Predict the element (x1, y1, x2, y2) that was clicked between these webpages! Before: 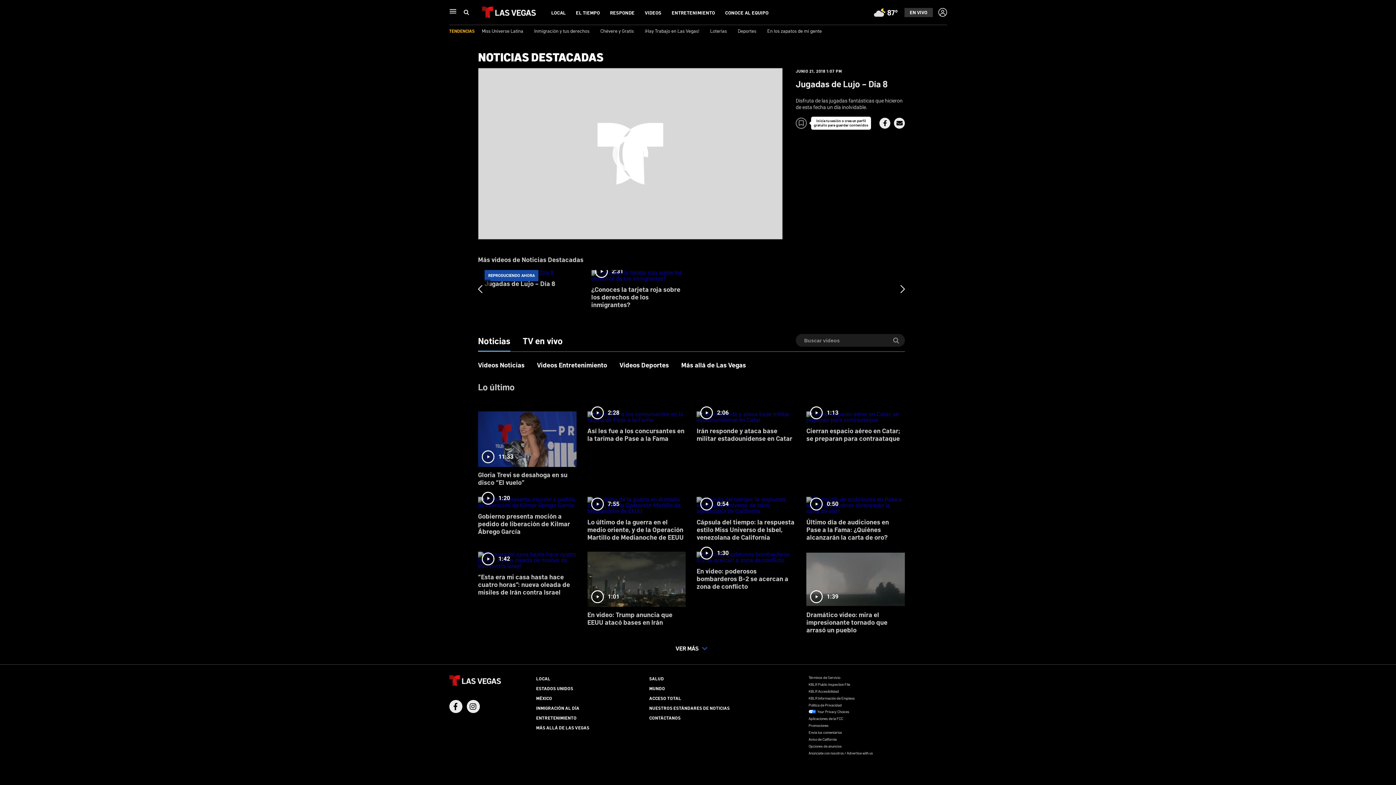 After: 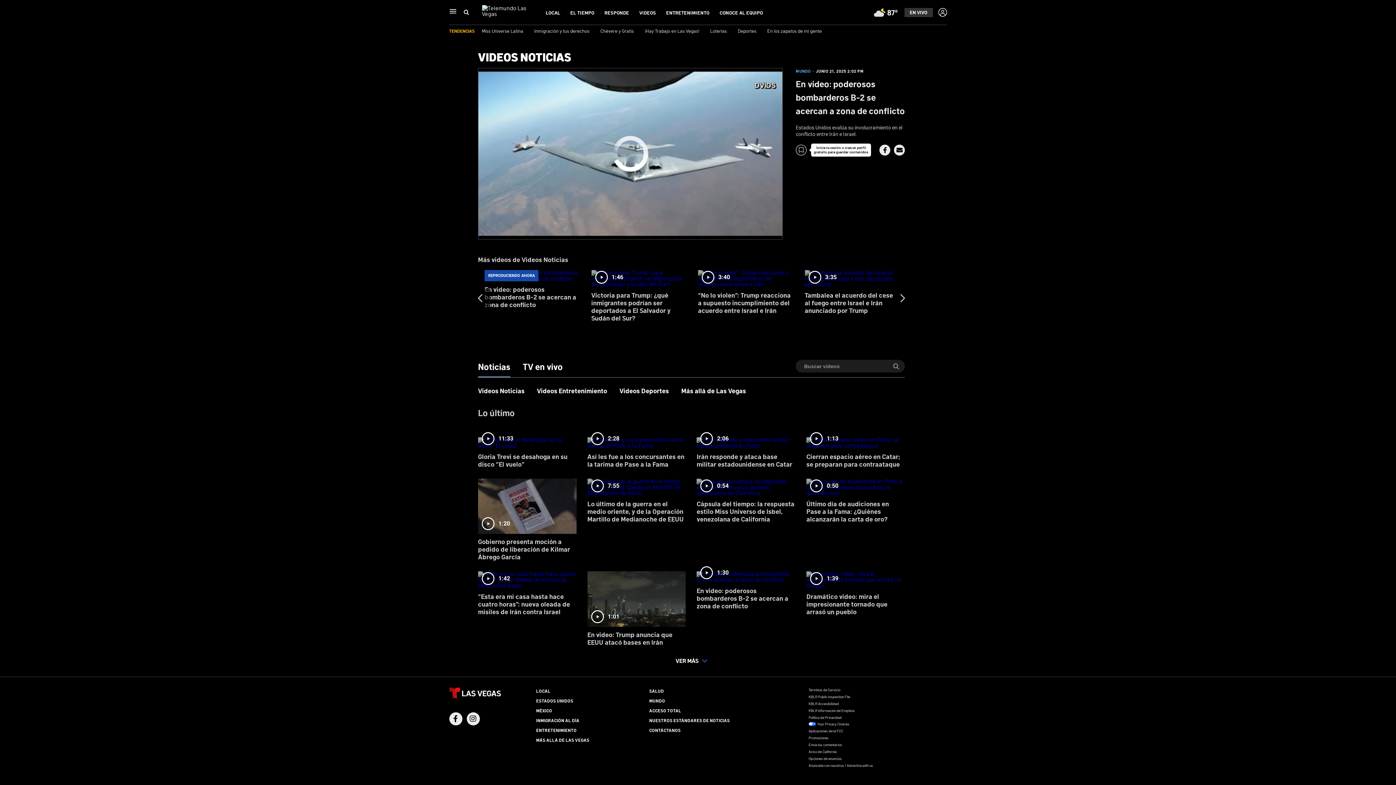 Action: label: 1:30
En video: poderosos bombarderos B-2 se acercan a zona de conflicto bbox: (696, 546, 795, 595)